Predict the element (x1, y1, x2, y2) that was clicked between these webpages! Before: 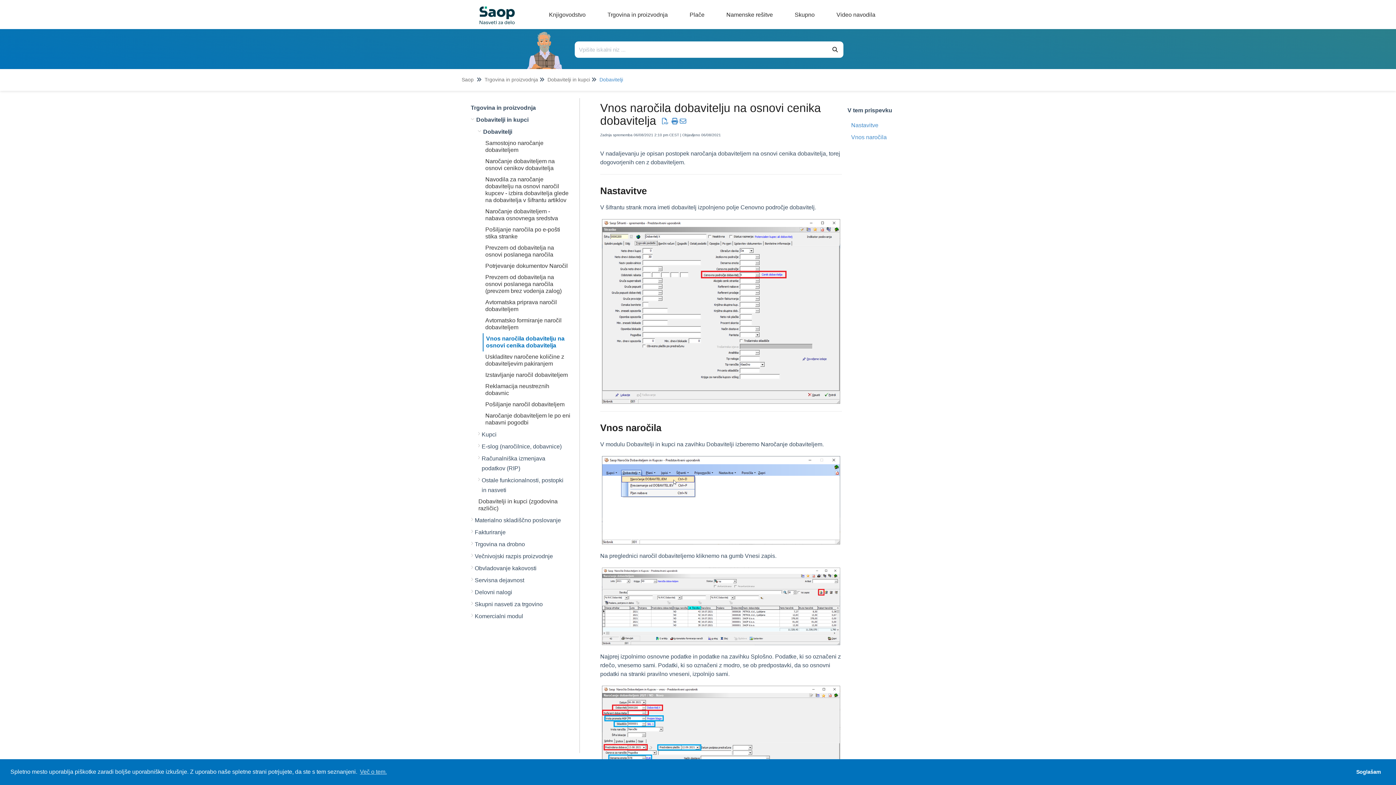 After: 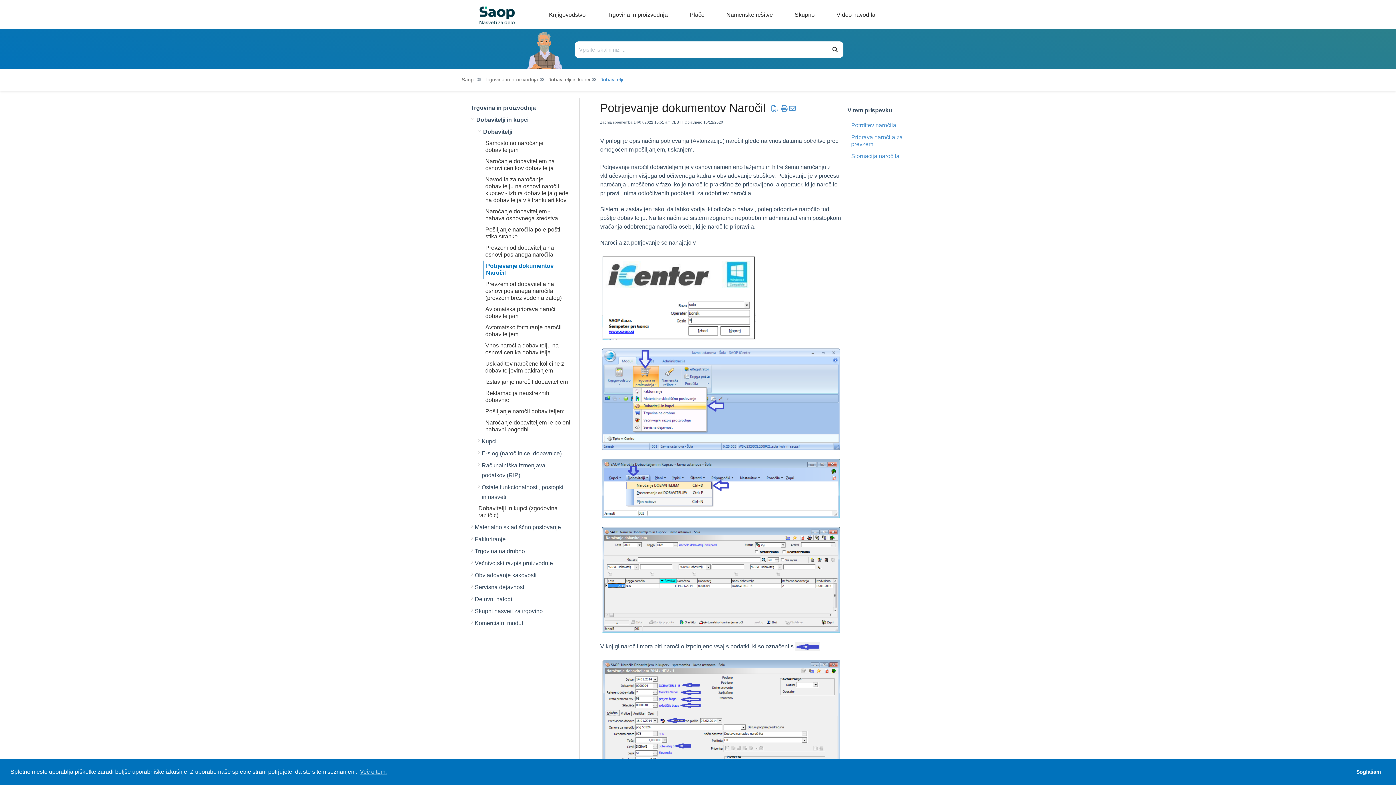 Action: label: Potrjevanje dokumentov Naročil bbox: (485, 262, 568, 269)